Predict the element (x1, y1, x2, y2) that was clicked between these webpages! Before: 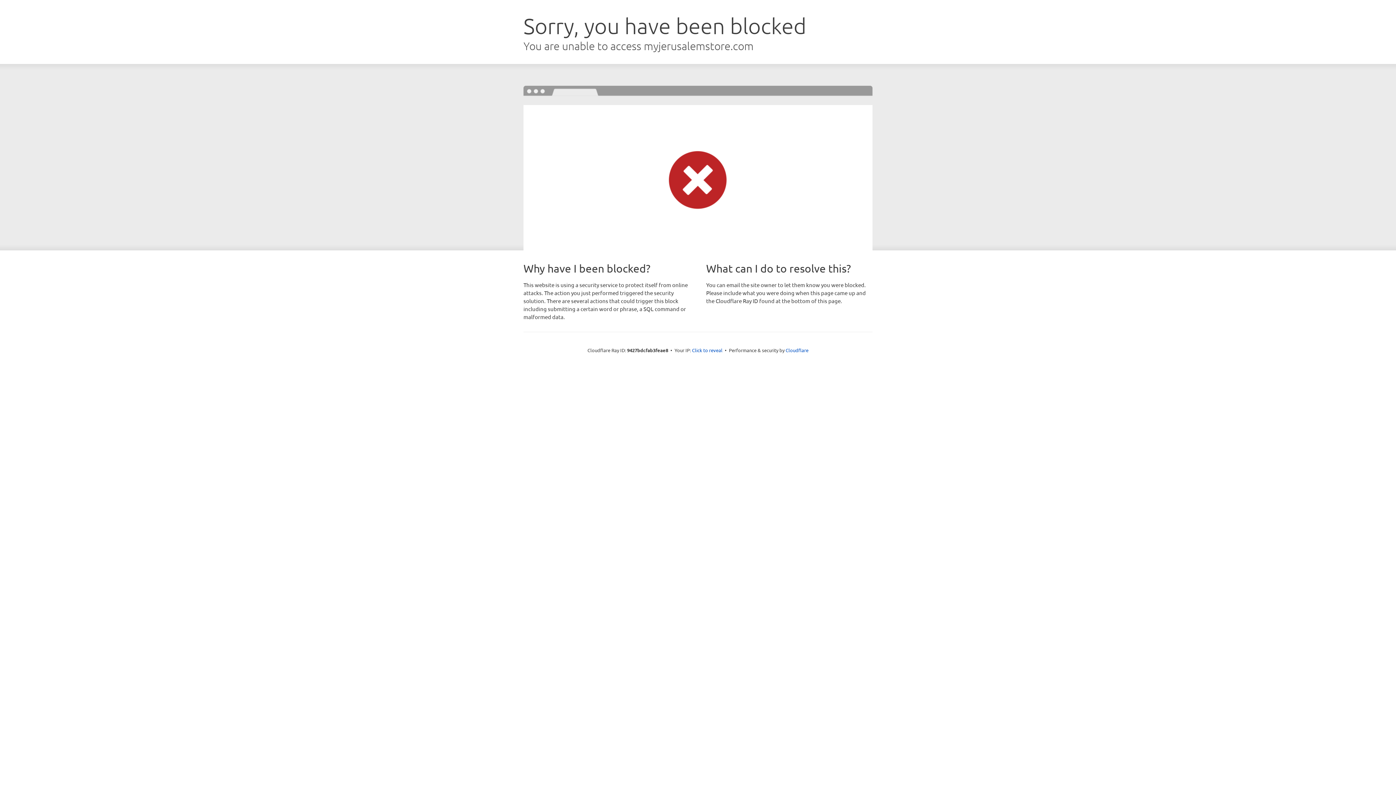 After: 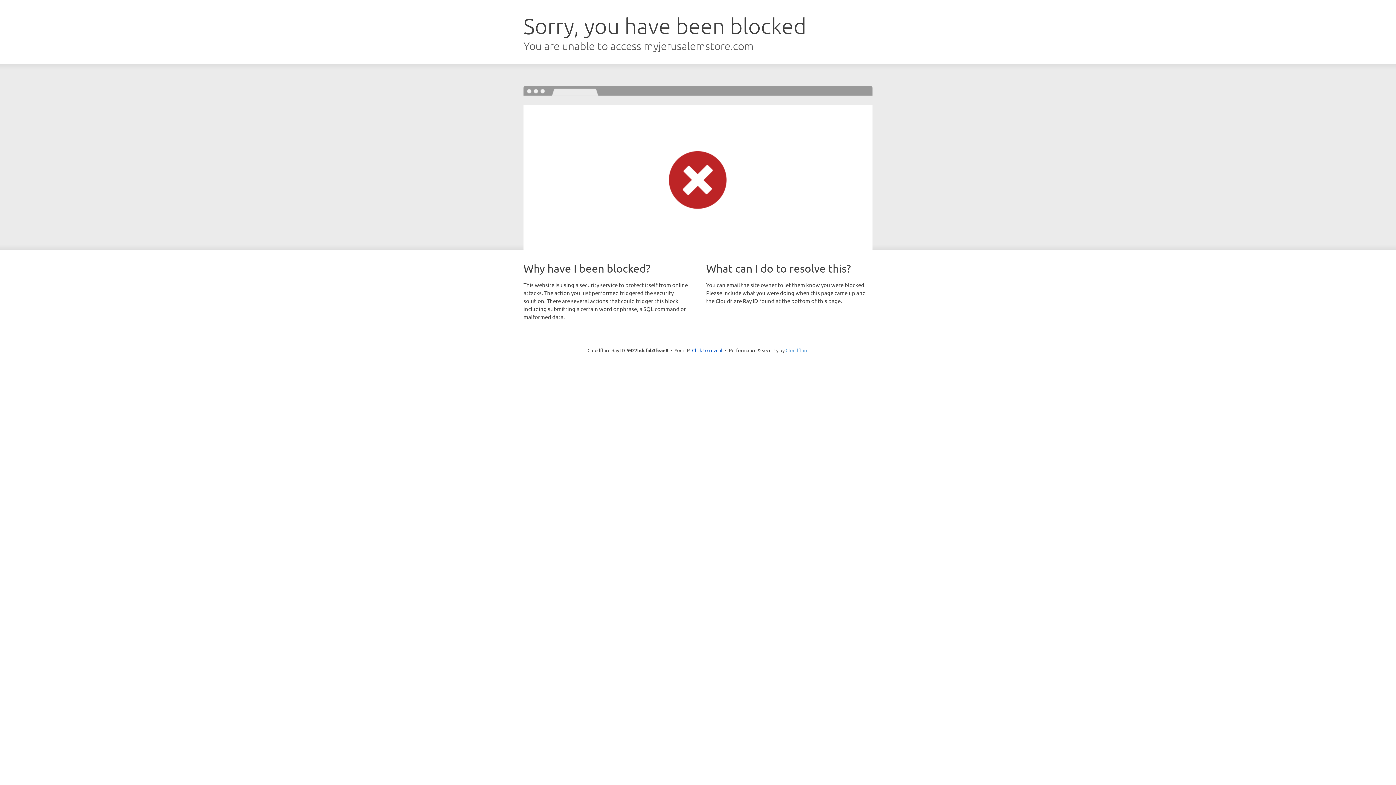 Action: bbox: (785, 347, 808, 353) label: Cloudflare